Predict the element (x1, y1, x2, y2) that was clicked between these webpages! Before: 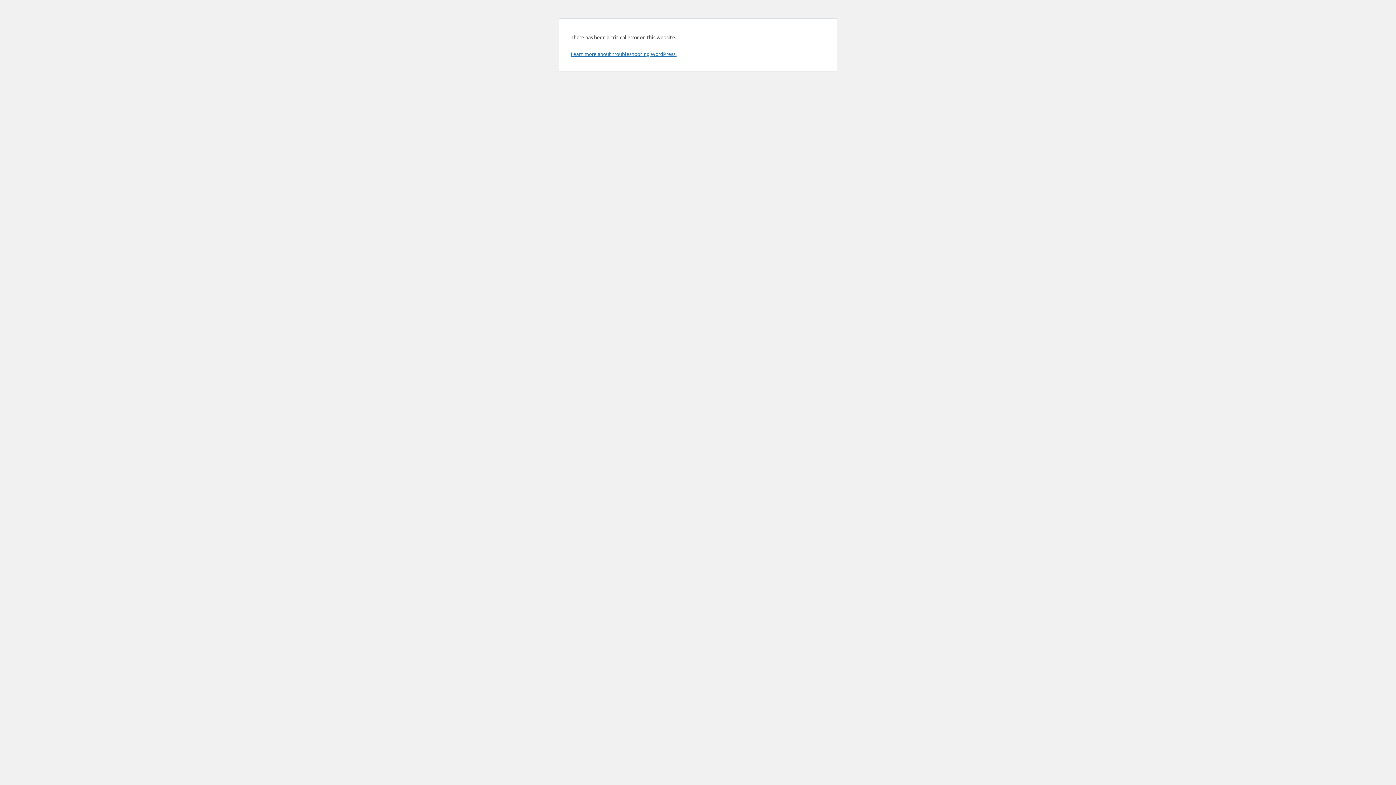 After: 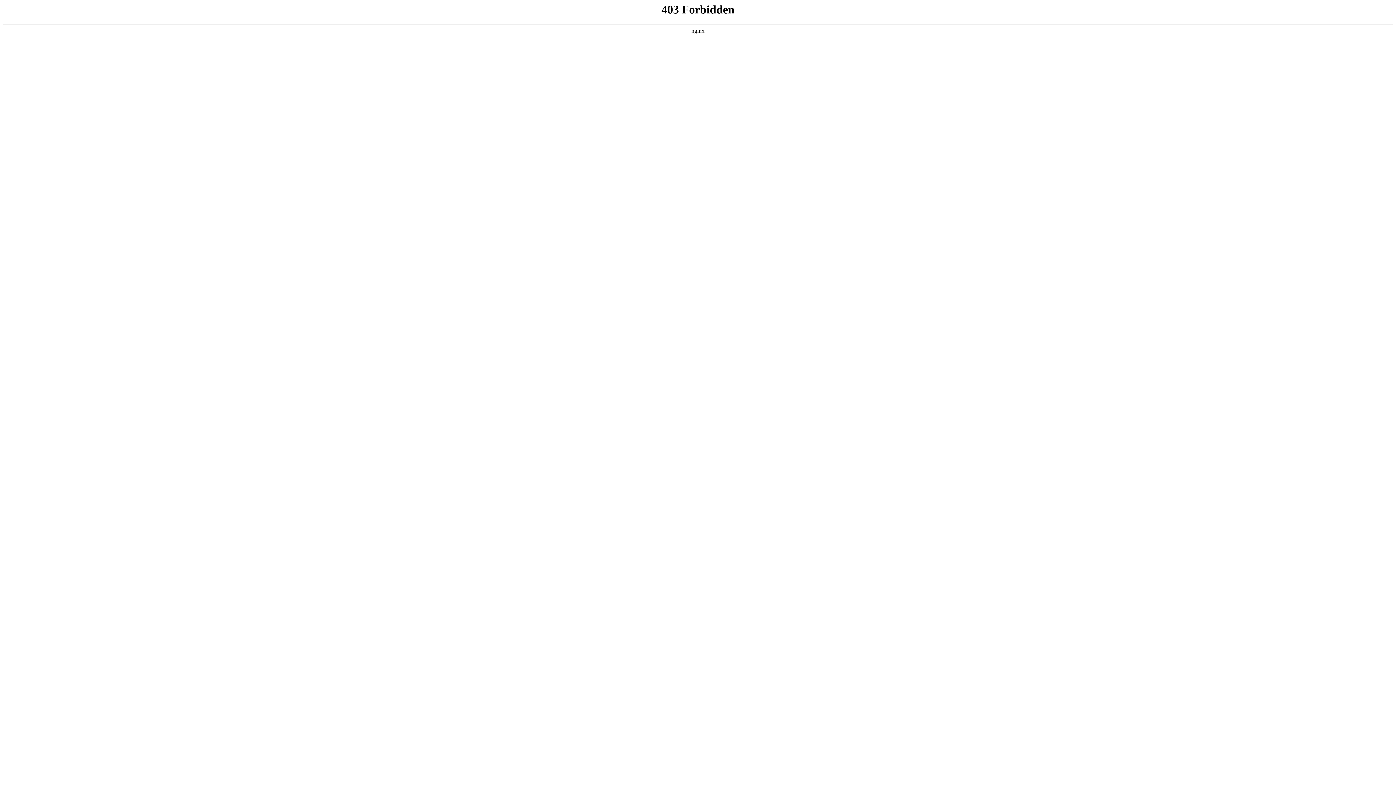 Action: label: Learn more about troubleshooting WordPress. bbox: (570, 50, 676, 57)